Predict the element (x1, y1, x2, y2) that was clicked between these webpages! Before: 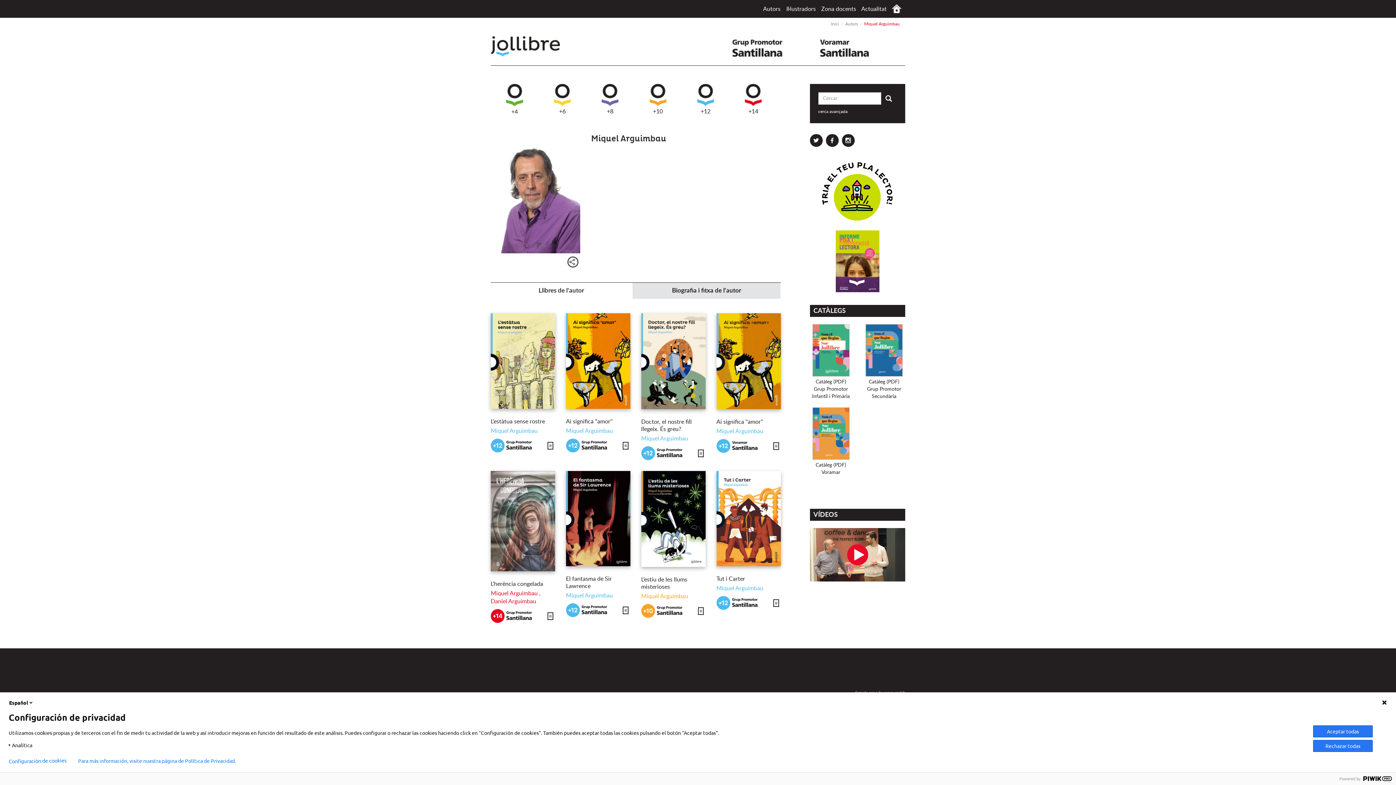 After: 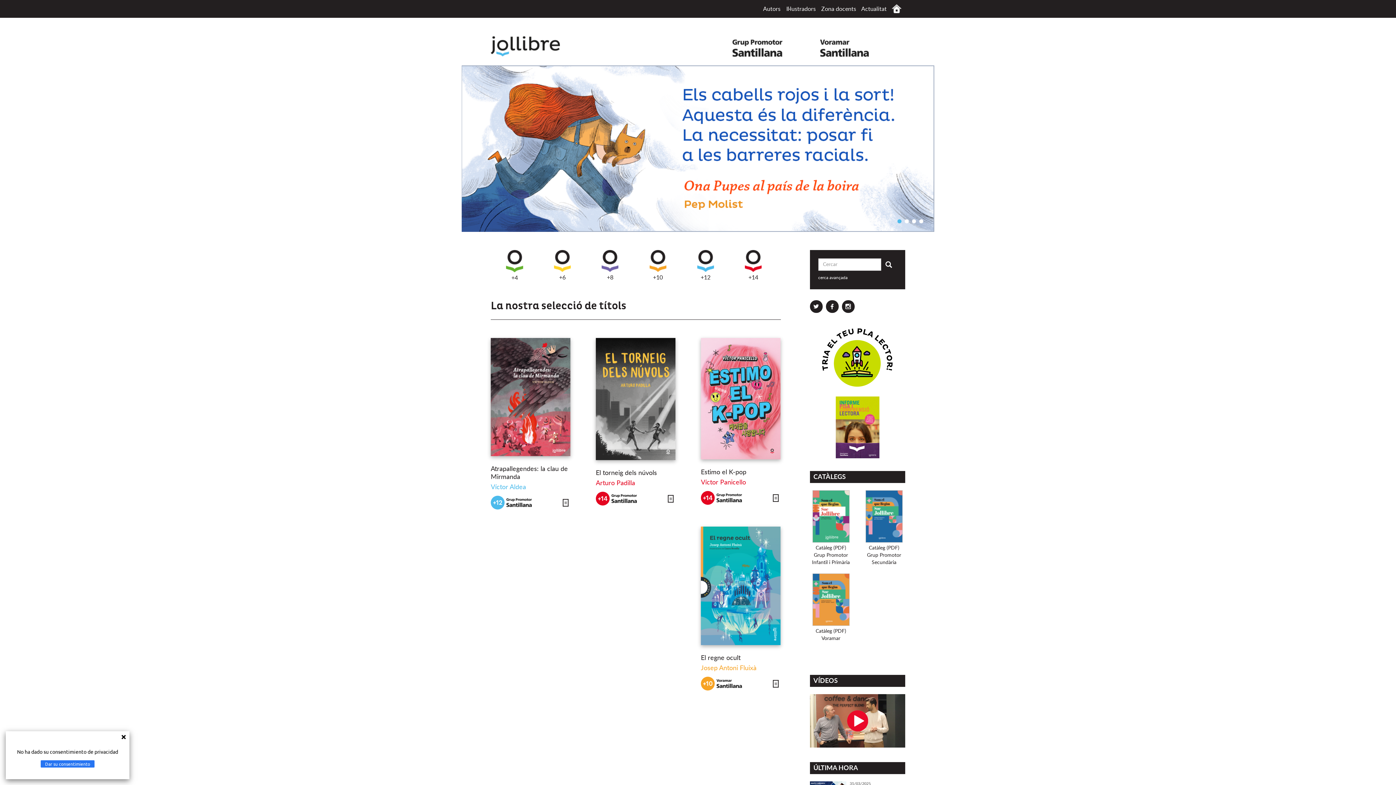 Action: label: Inici bbox: (831, 21, 839, 26)